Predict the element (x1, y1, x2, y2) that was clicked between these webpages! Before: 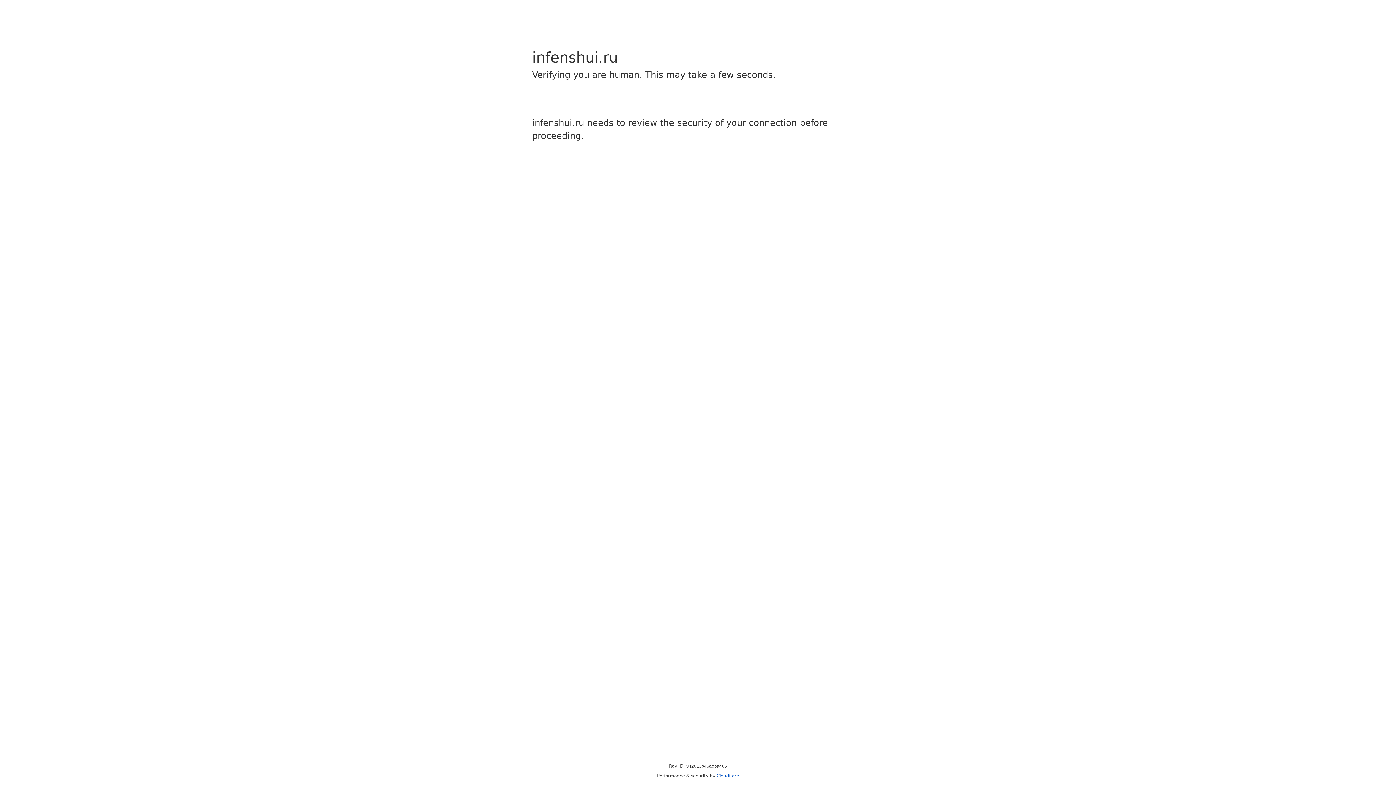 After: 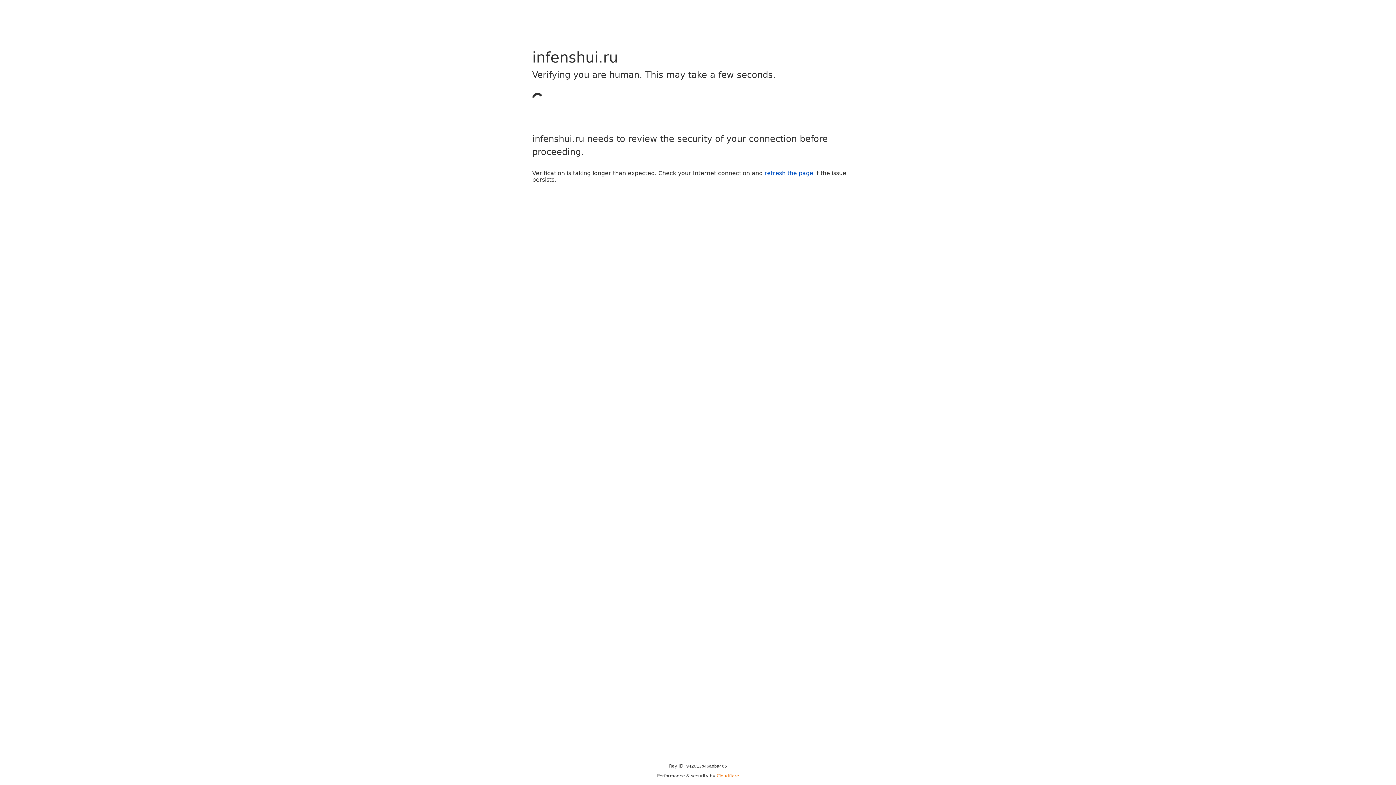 Action: label: Cloudflare bbox: (716, 773, 739, 778)